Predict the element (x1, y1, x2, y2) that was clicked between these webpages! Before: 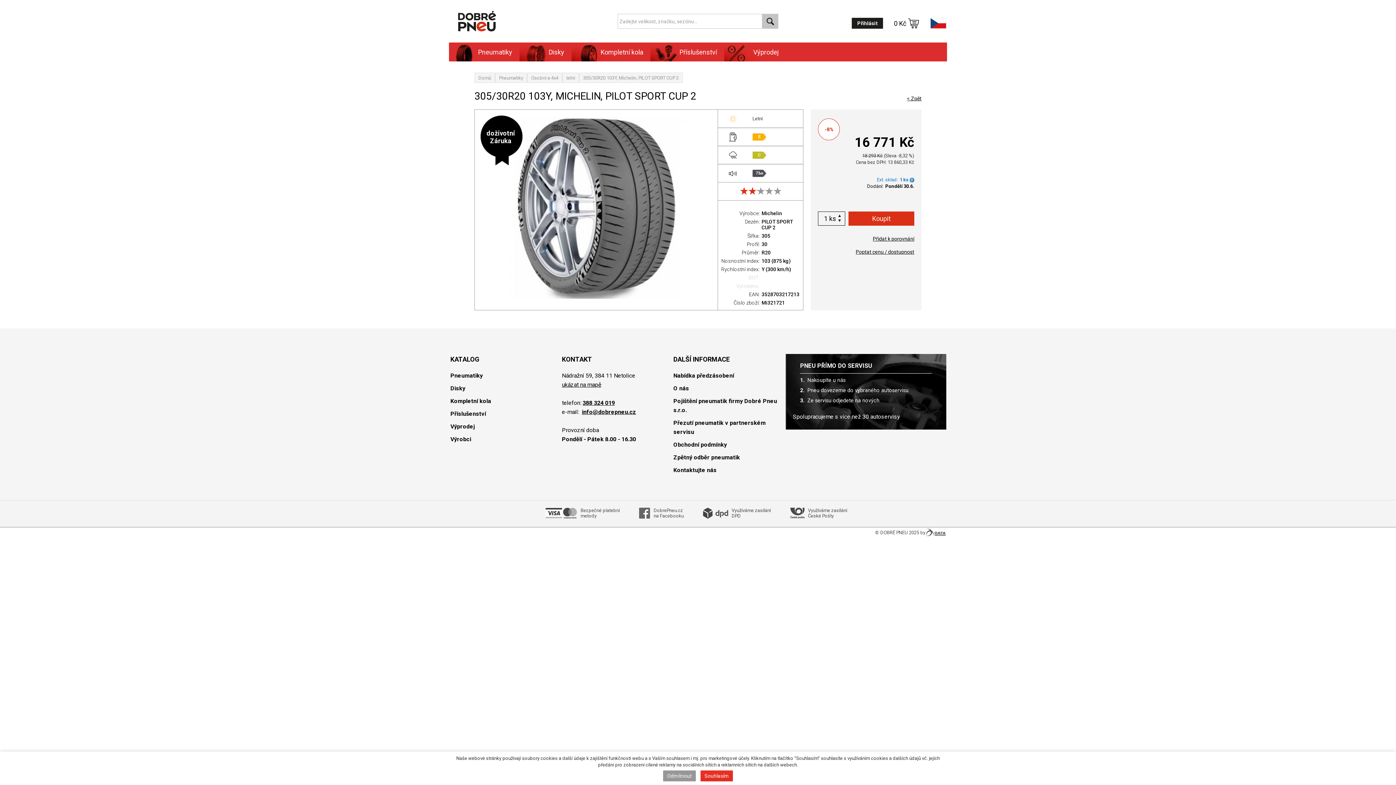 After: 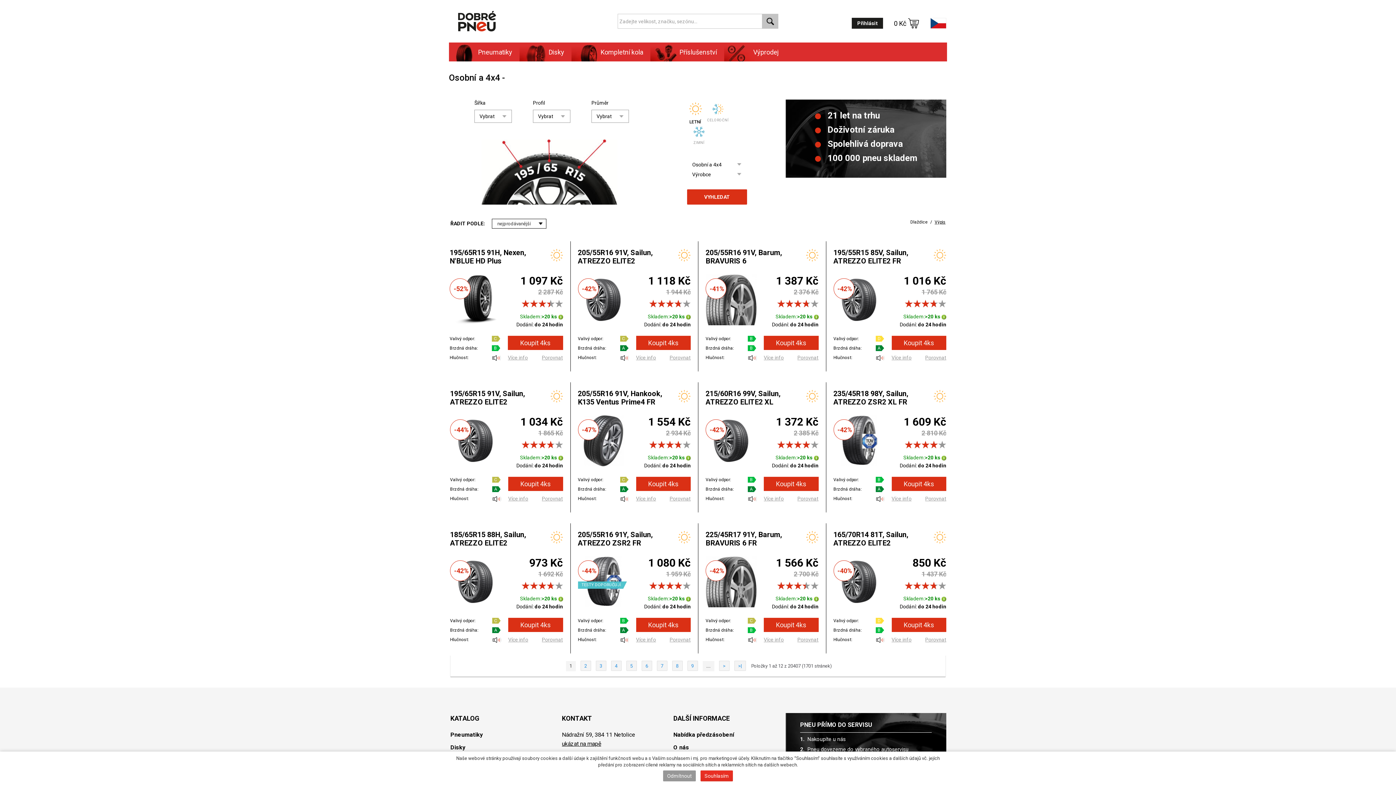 Action: label: Osobní a 4x4 bbox: (527, 72, 562, 82)